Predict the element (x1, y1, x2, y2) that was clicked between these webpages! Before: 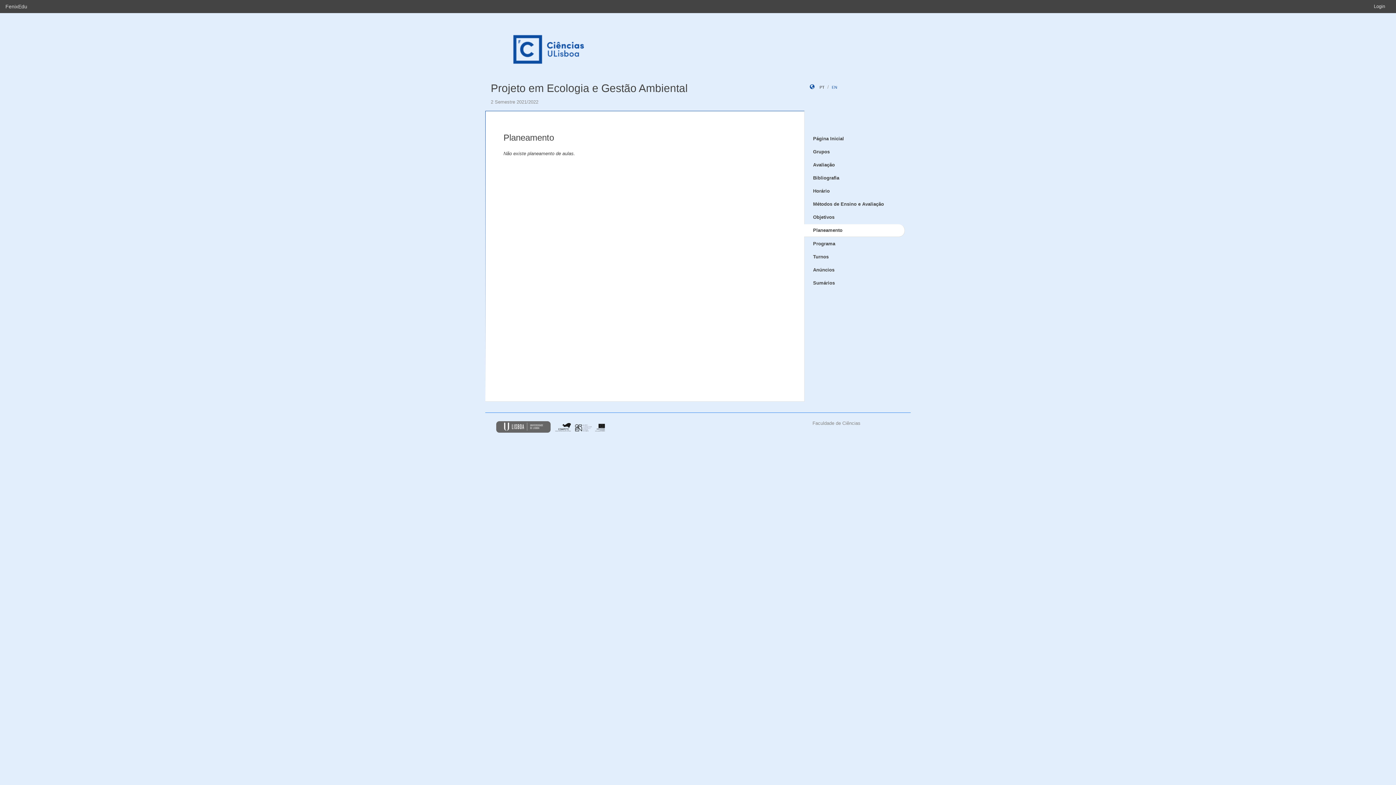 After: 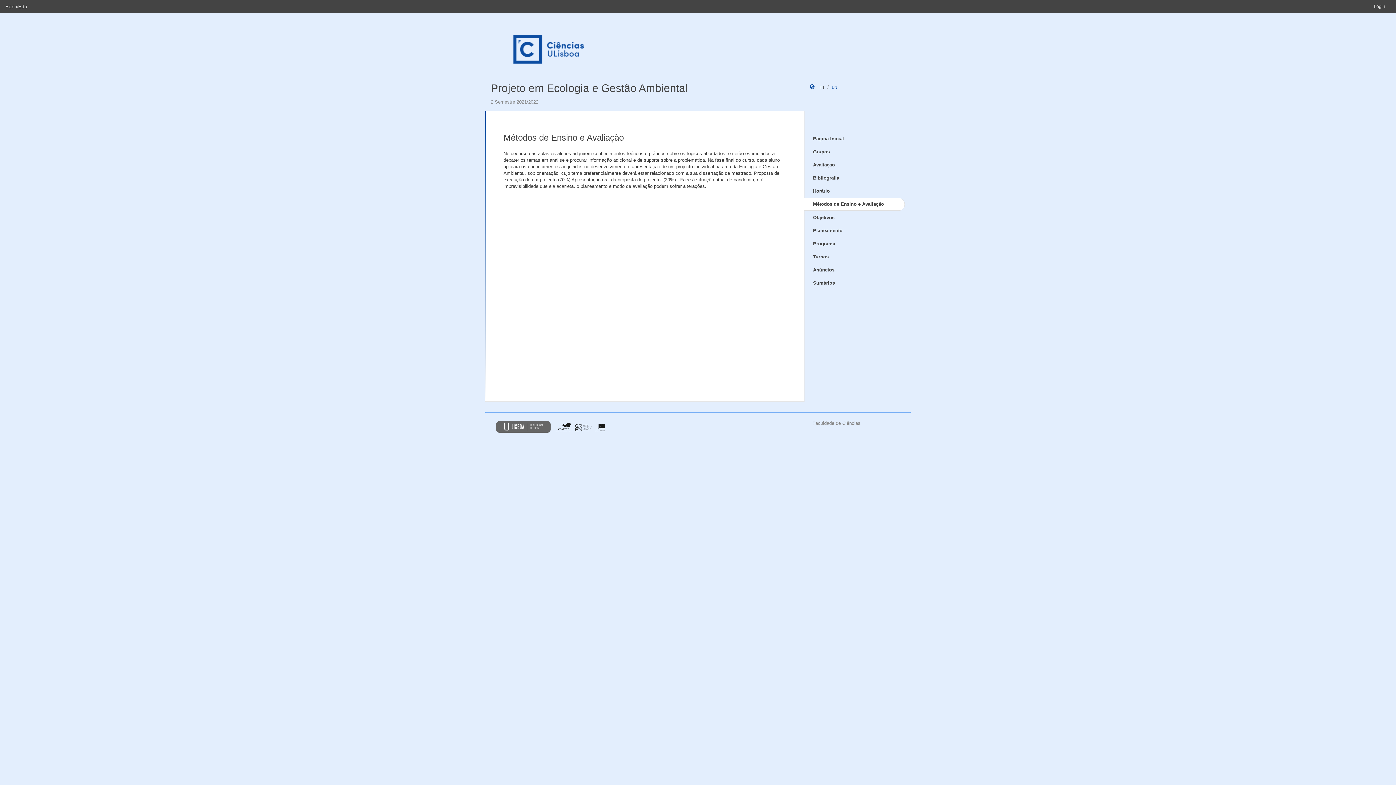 Action: label: Métodos de Ensino e Avaliação bbox: (804, 198, 905, 210)